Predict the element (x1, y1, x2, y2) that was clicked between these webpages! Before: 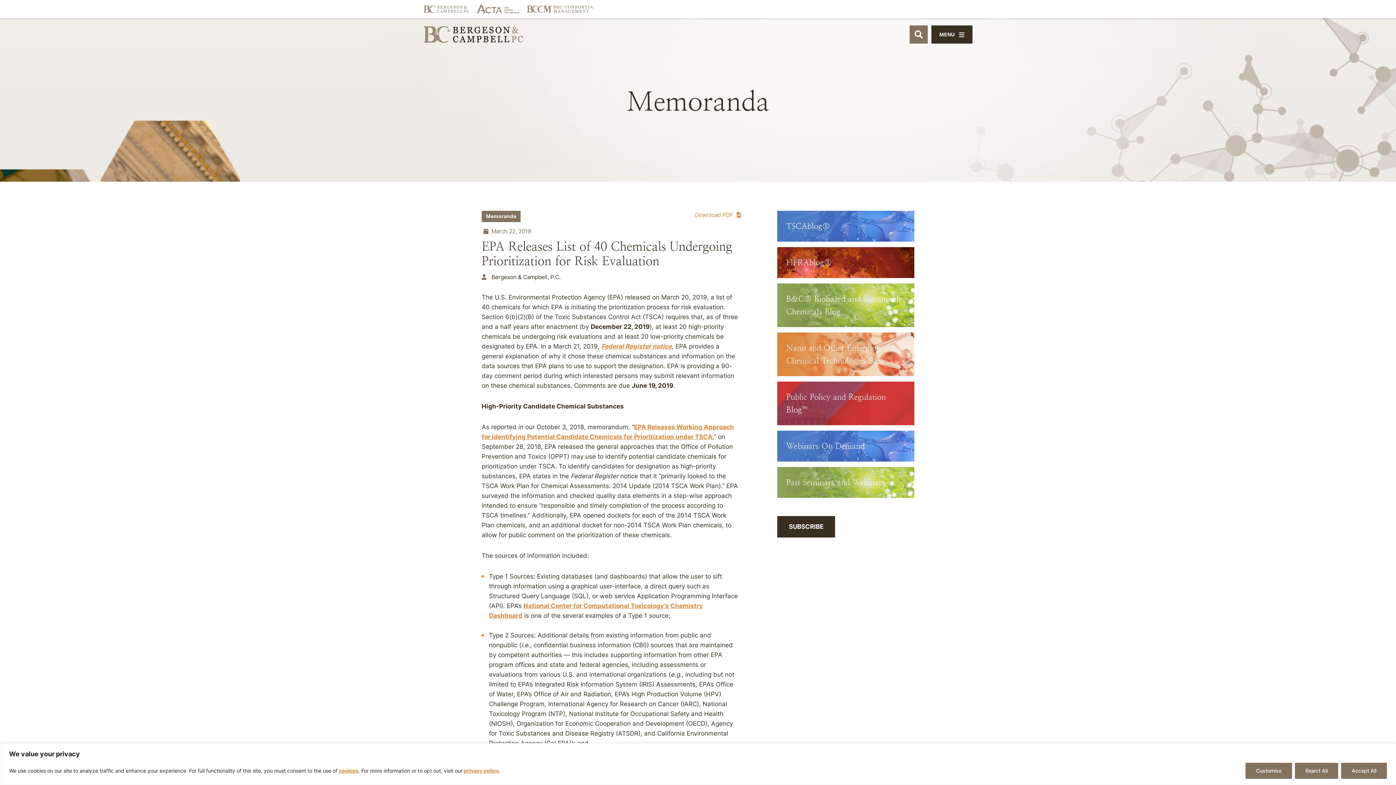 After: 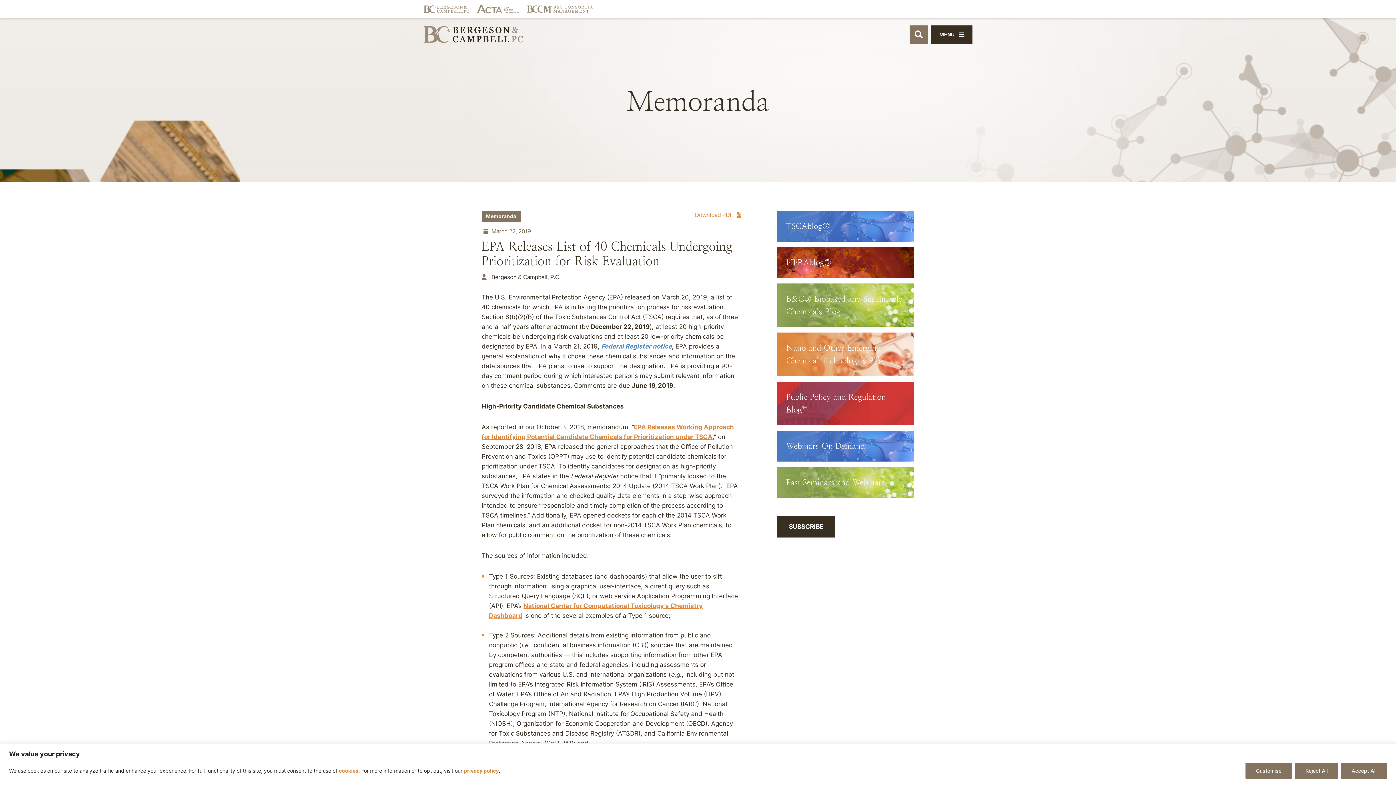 Action: bbox: (601, 342, 672, 350) label: Federal Register notice